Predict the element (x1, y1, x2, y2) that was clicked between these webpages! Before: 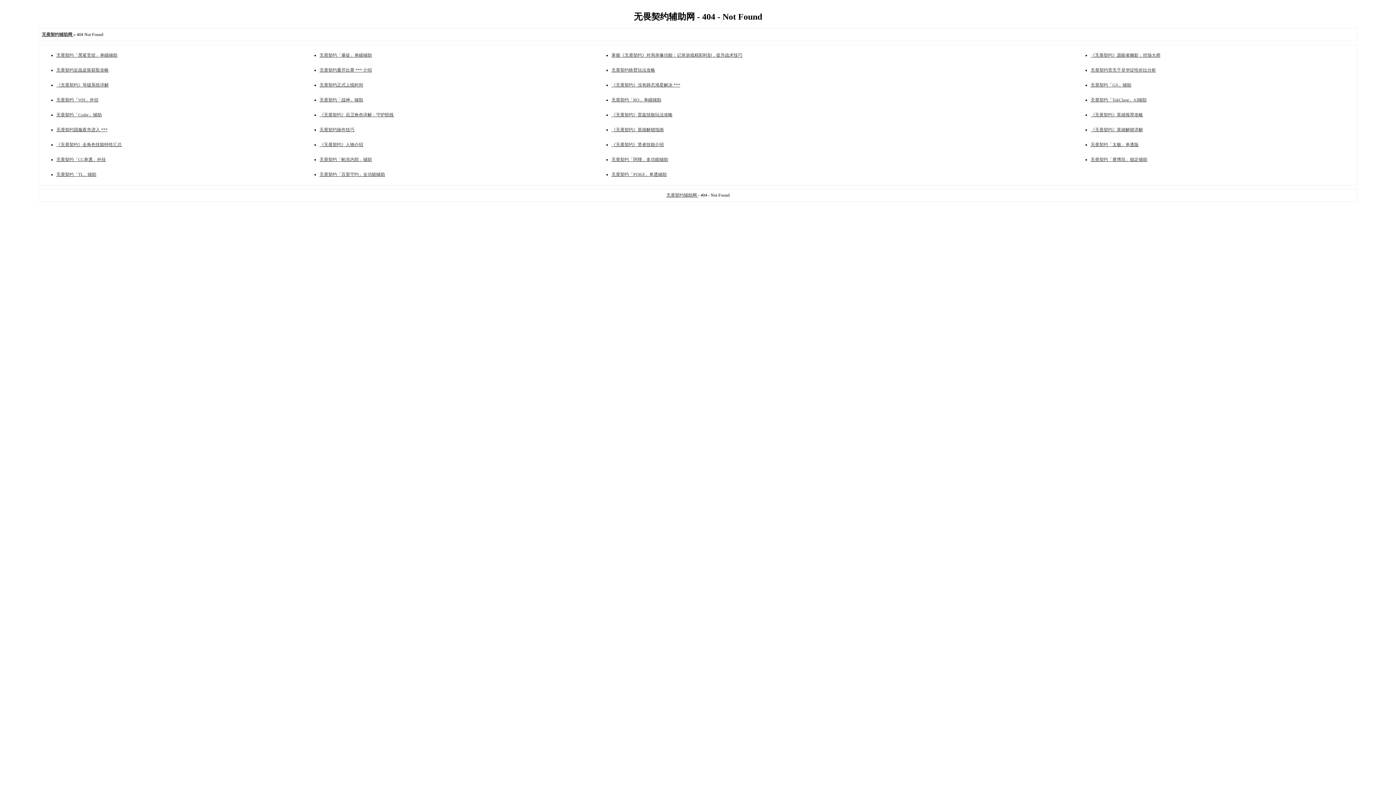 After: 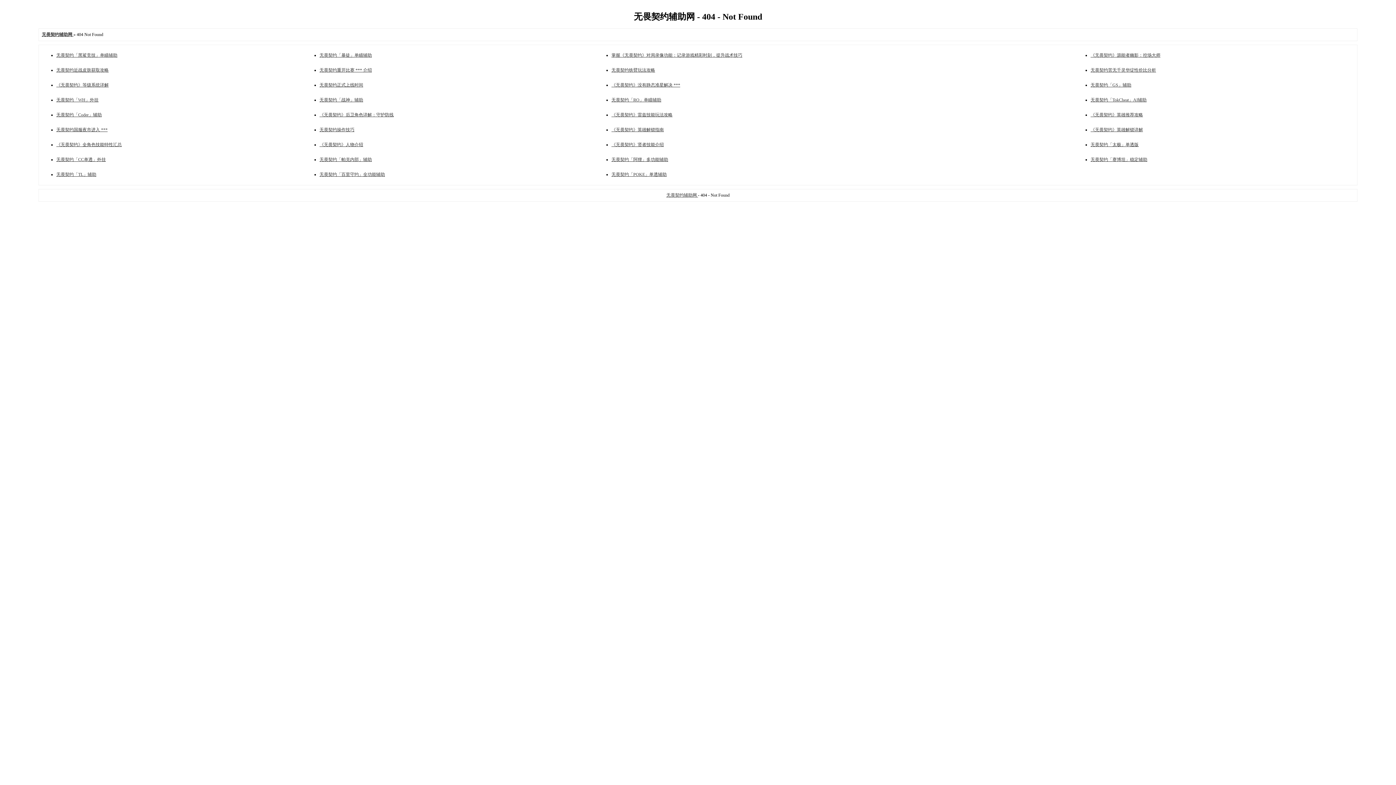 Action: label: 无畏契约「TokCheat」AI辅助 bbox: (1090, 97, 1146, 102)